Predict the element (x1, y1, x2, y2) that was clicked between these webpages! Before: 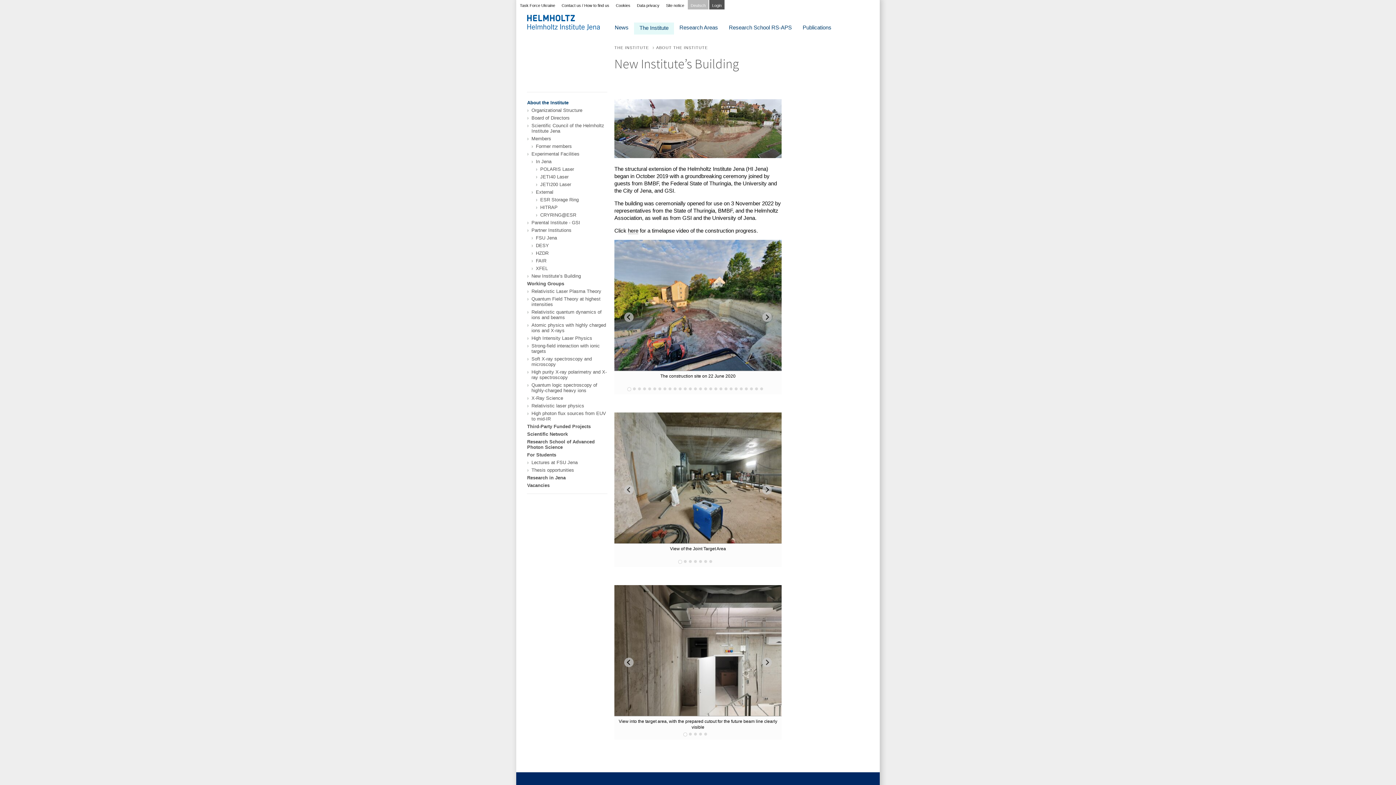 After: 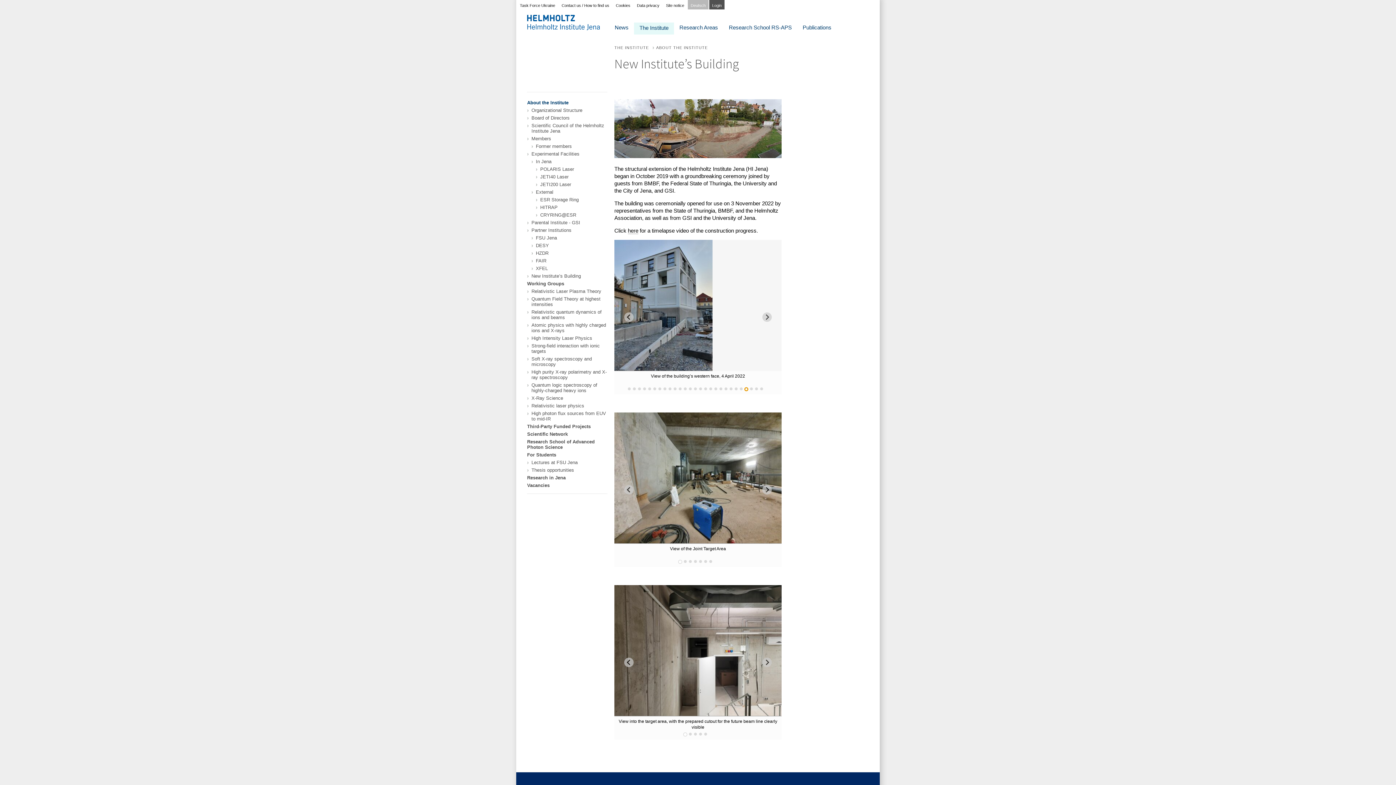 Action: bbox: (744, 387, 747, 390) label: Go to slide 24